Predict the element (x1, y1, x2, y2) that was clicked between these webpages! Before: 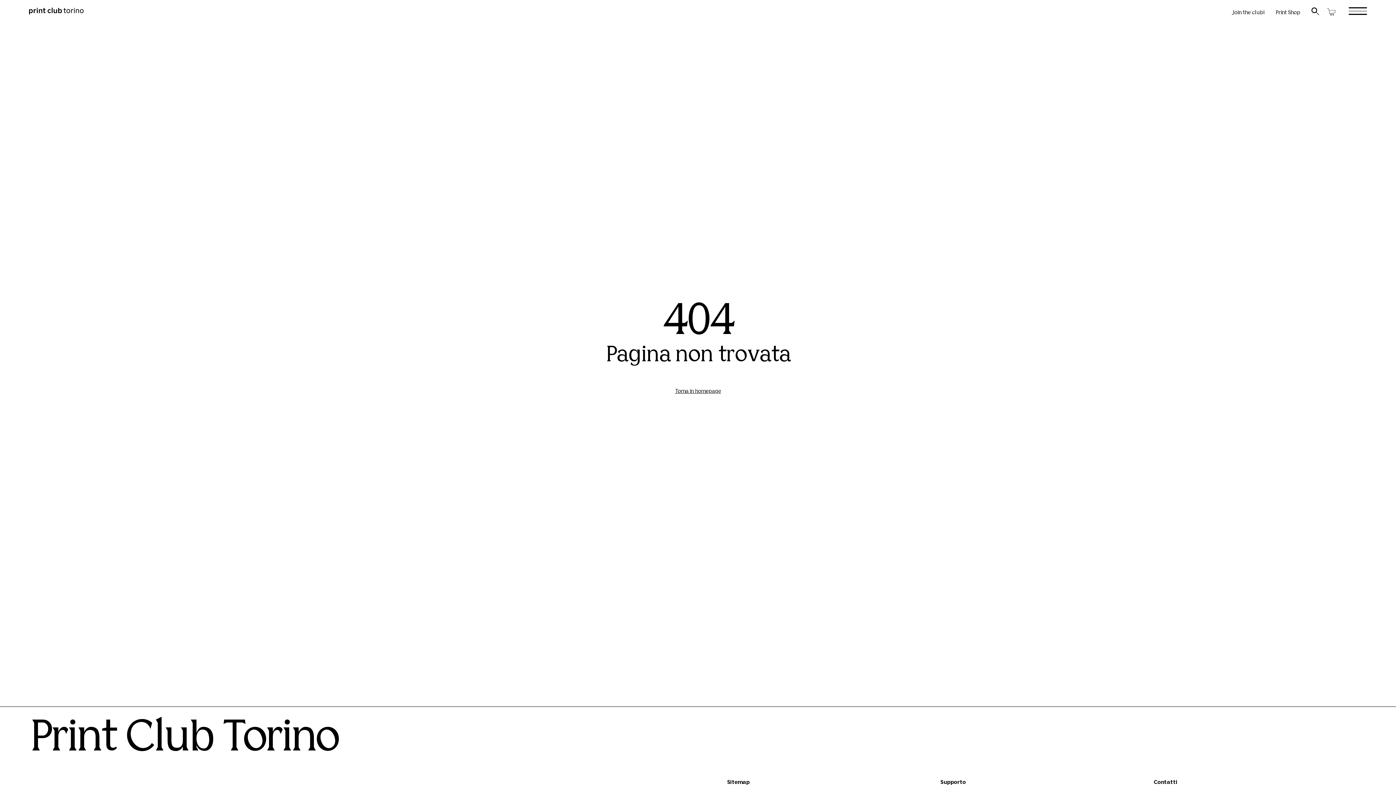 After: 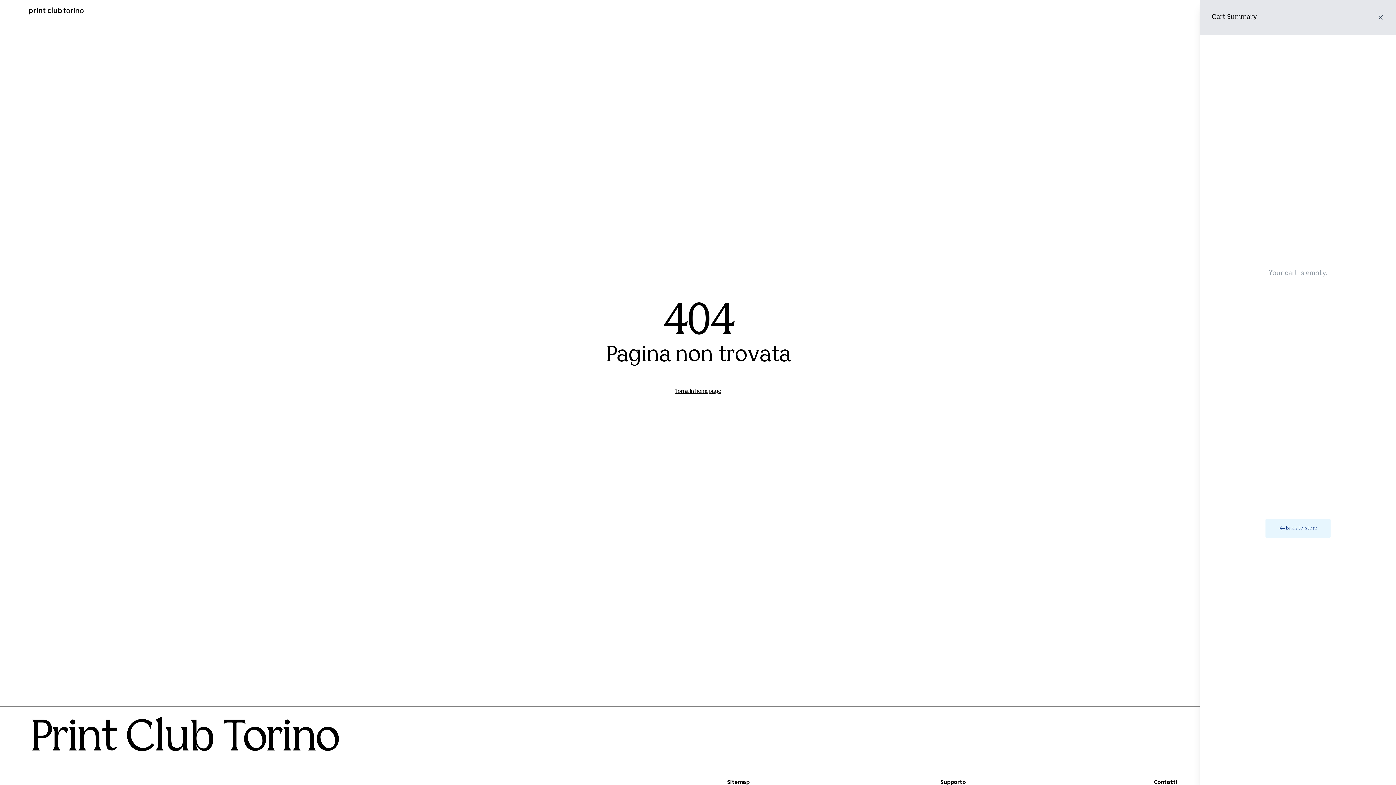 Action: bbox: (1325, 7, 1338, 16)